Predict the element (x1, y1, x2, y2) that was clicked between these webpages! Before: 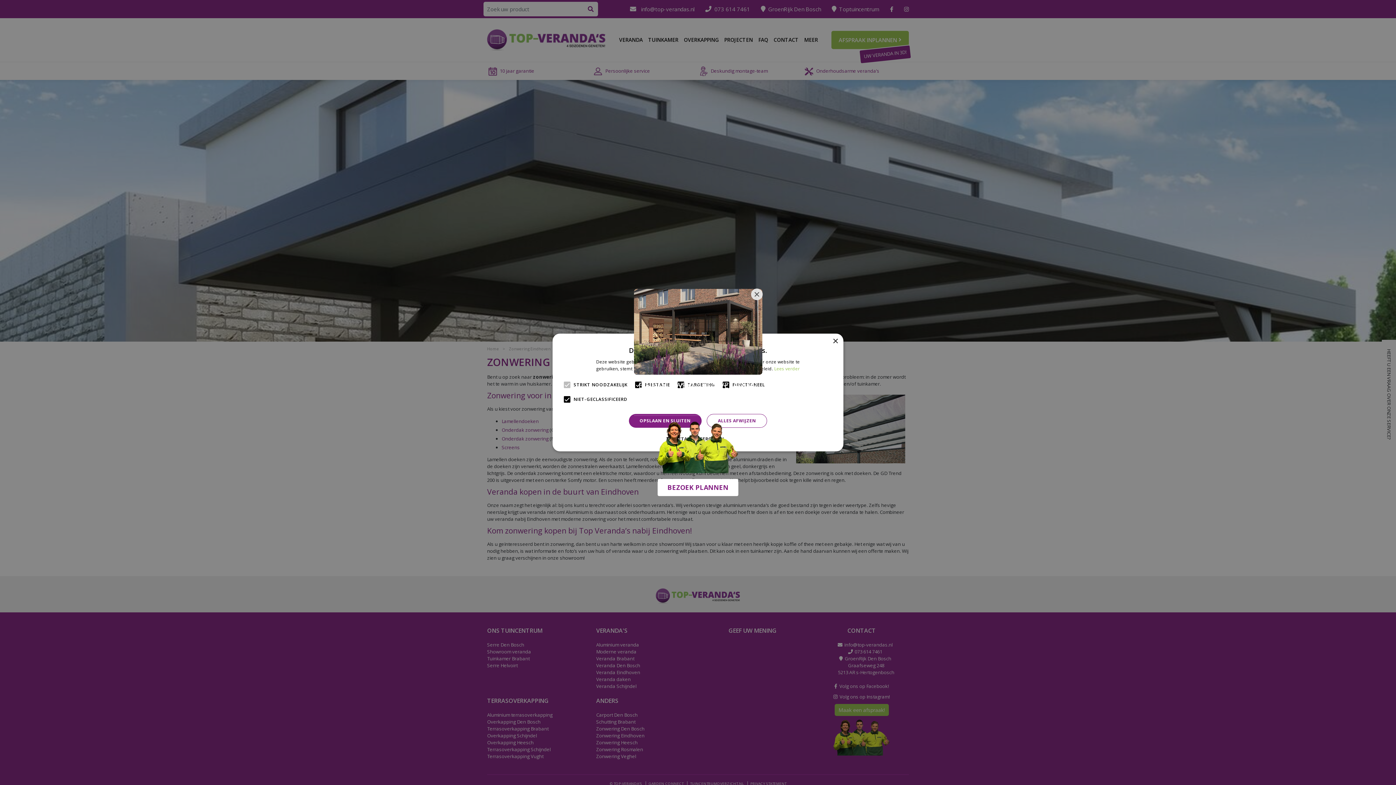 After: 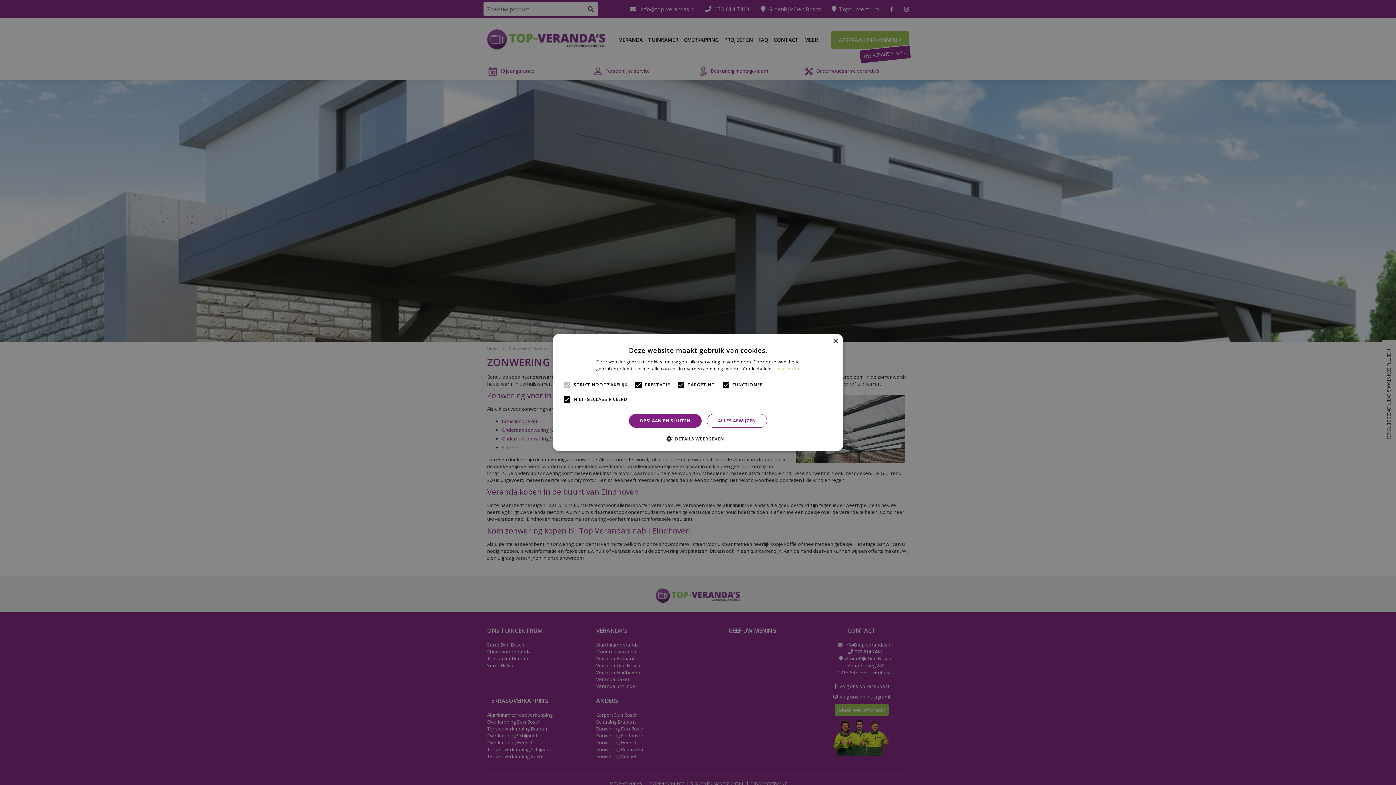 Action: bbox: (751, 288, 762, 300) label: Close